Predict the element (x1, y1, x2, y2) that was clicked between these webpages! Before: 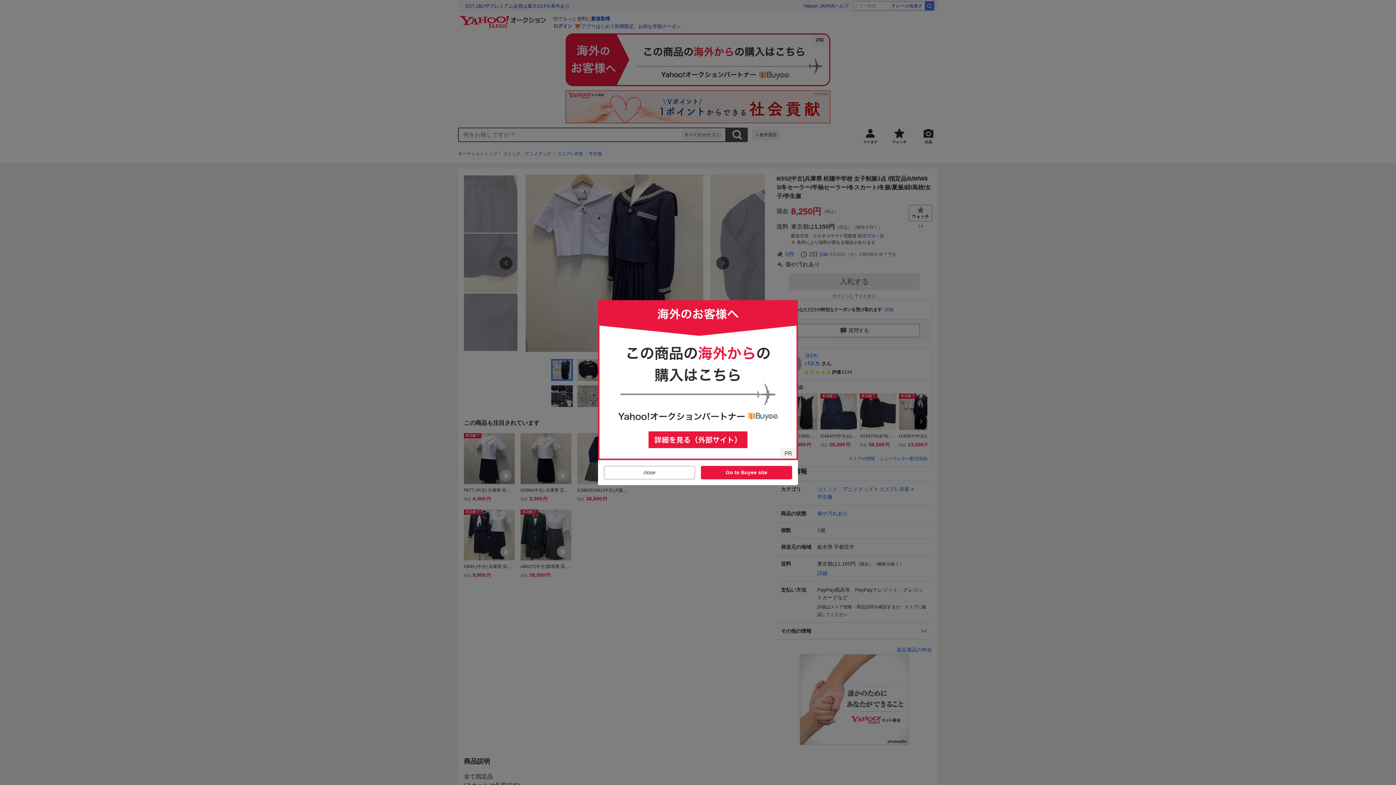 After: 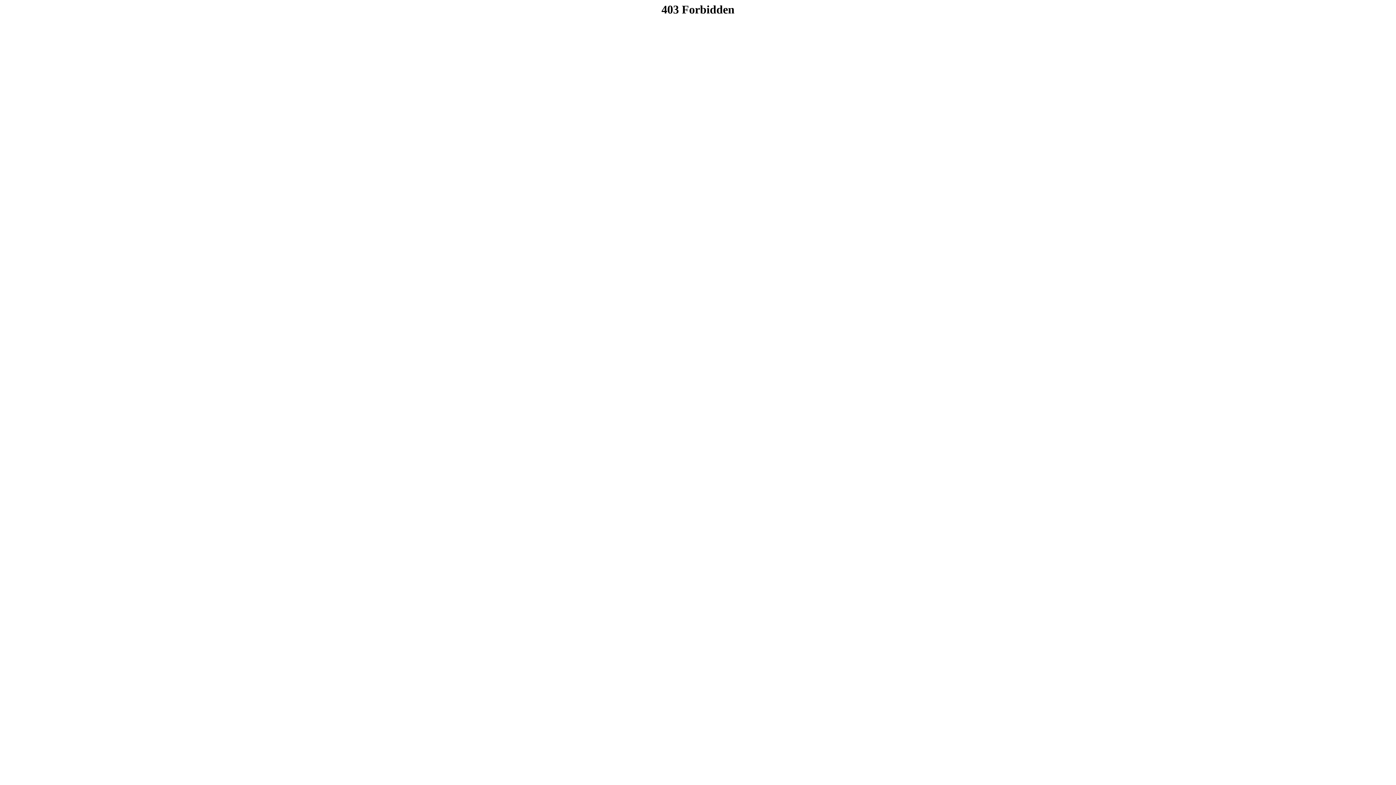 Action: bbox: (701, 466, 792, 479) label: Go to Buyee site